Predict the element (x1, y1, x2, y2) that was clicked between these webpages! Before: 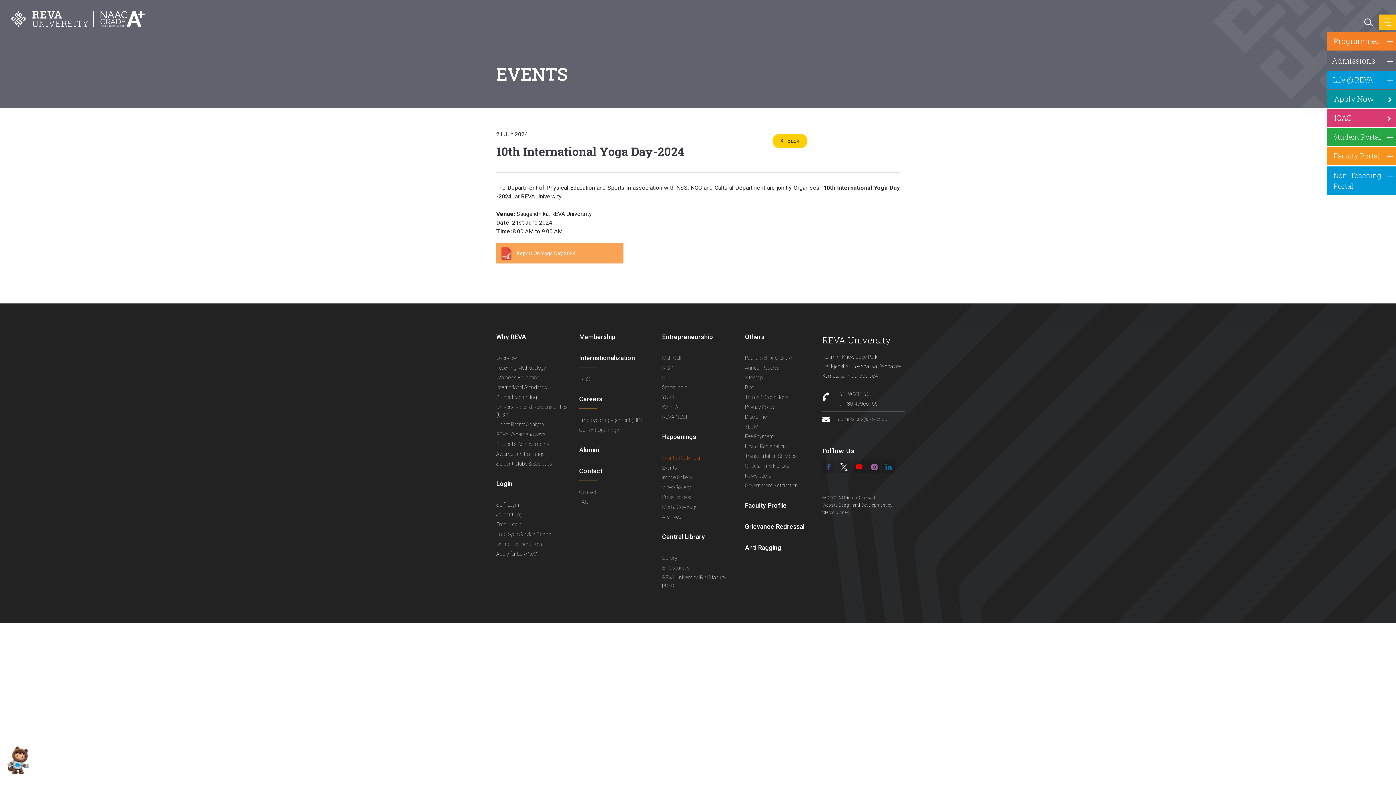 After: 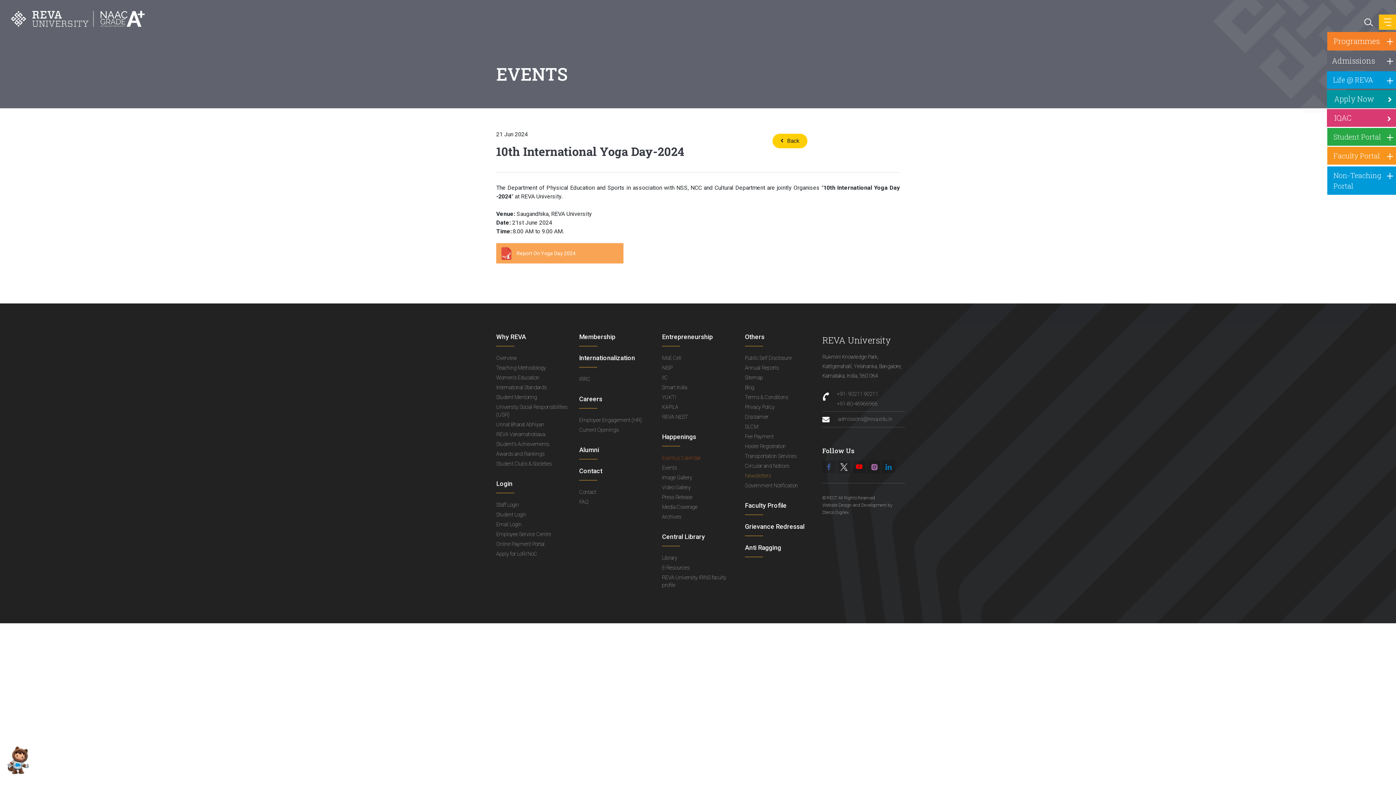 Action: bbox: (745, 472, 817, 480) label: Newsletters